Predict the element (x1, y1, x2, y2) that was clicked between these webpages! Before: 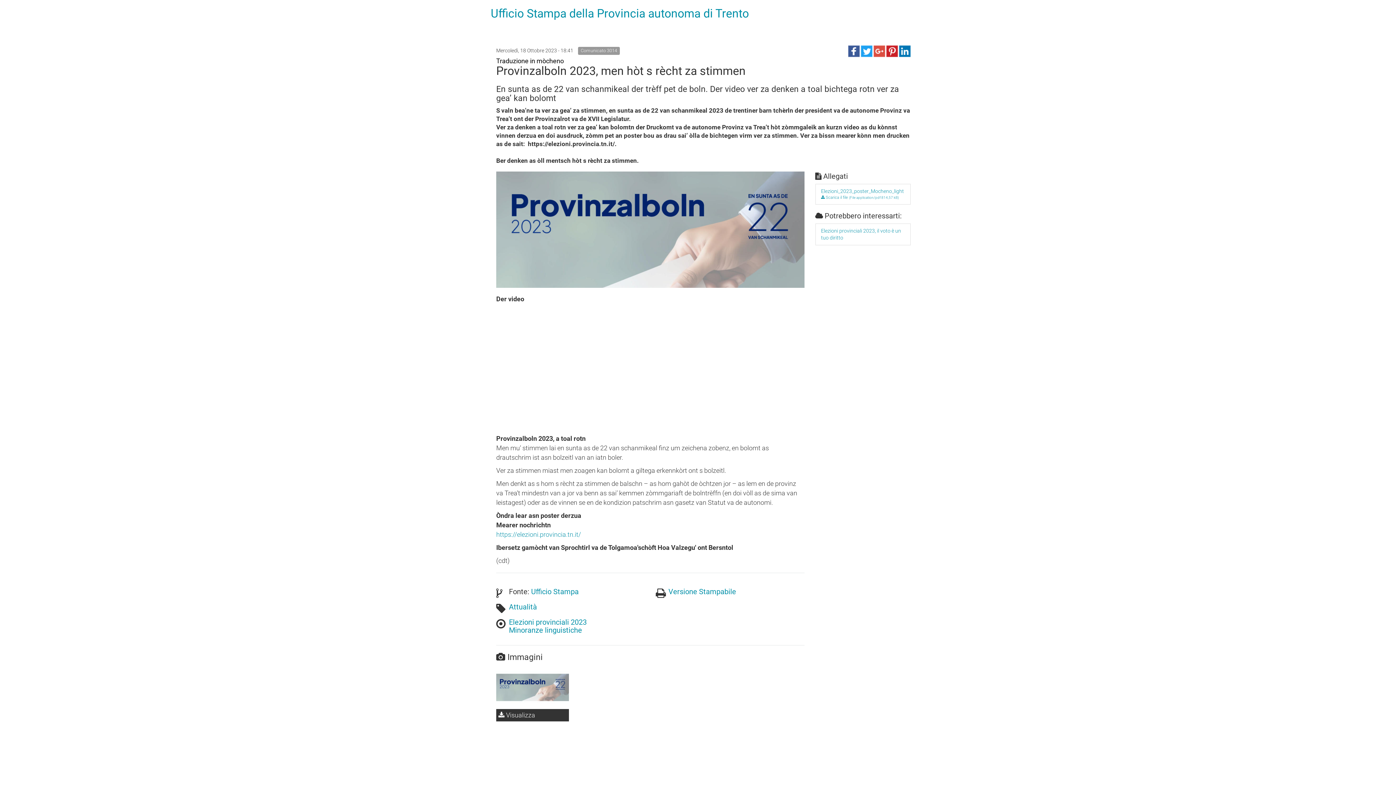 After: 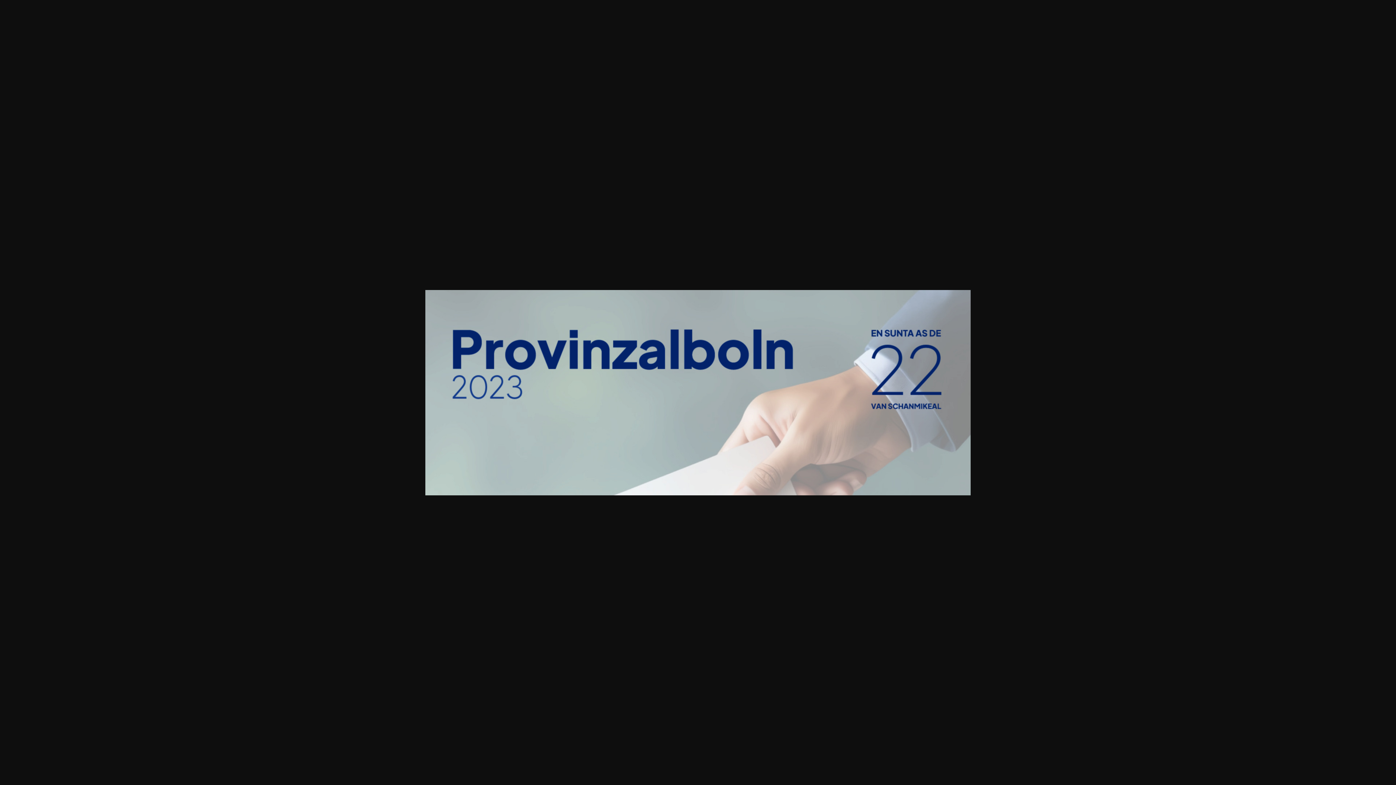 Action: bbox: (496, 709, 569, 721) label:  Visualizza